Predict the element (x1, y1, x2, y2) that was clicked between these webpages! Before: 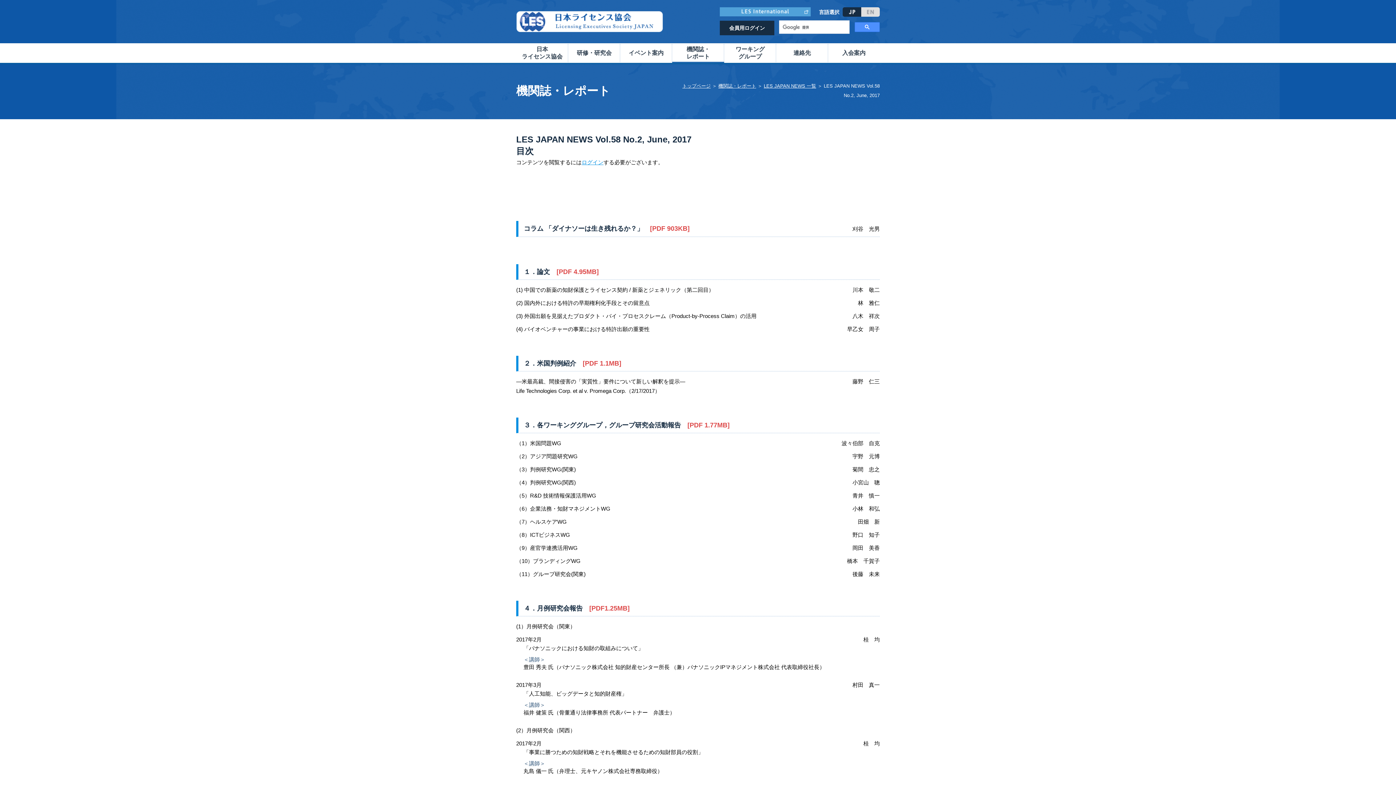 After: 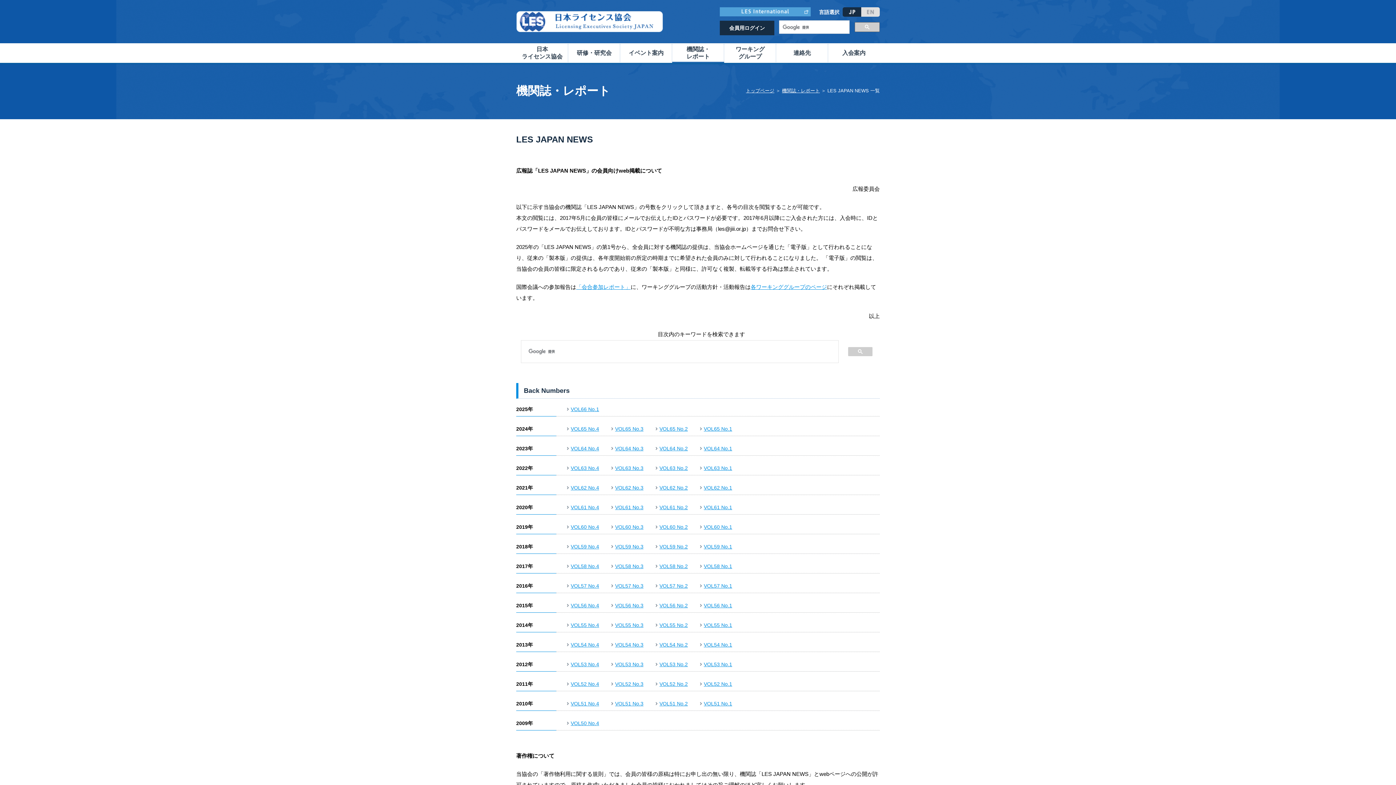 Action: label: LES JAPAN NEWS 一覧 bbox: (764, 83, 816, 88)